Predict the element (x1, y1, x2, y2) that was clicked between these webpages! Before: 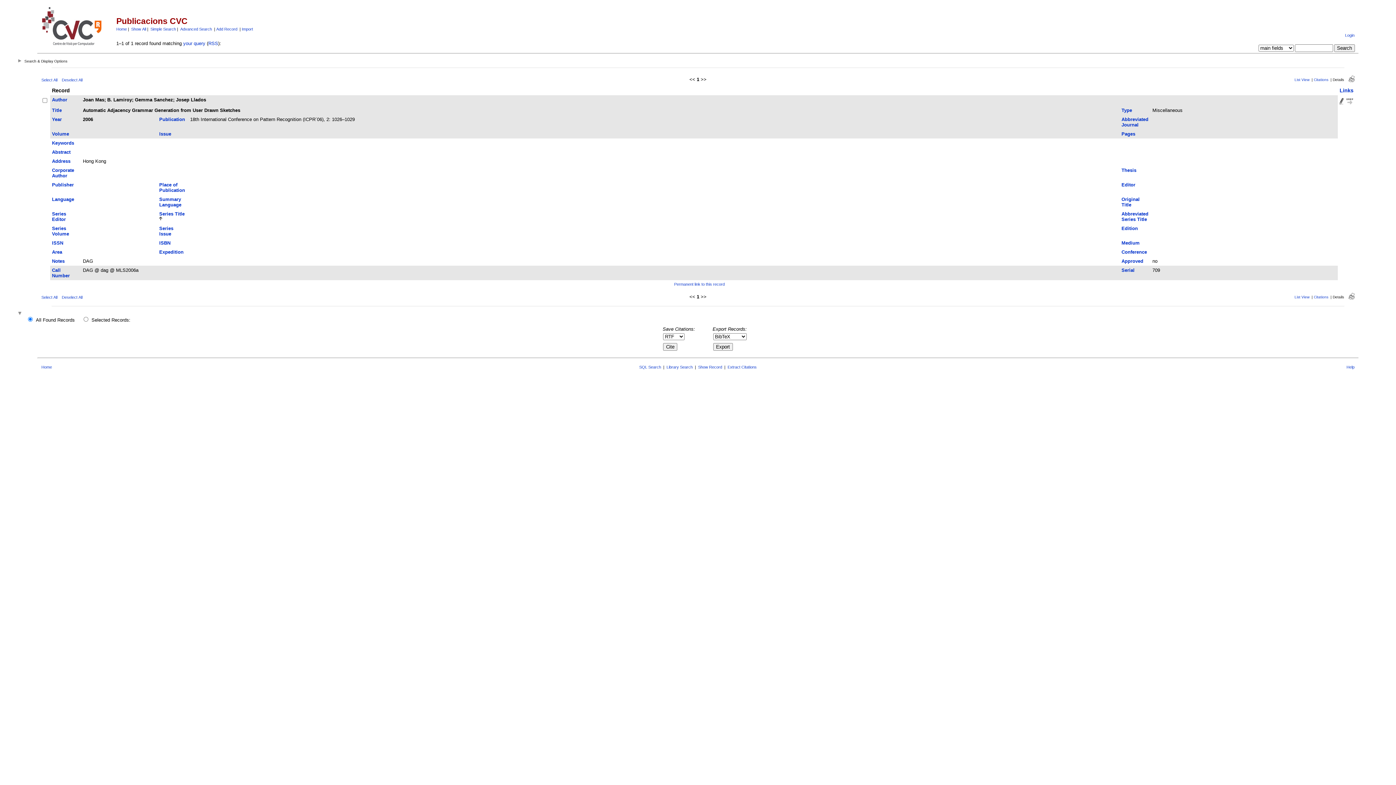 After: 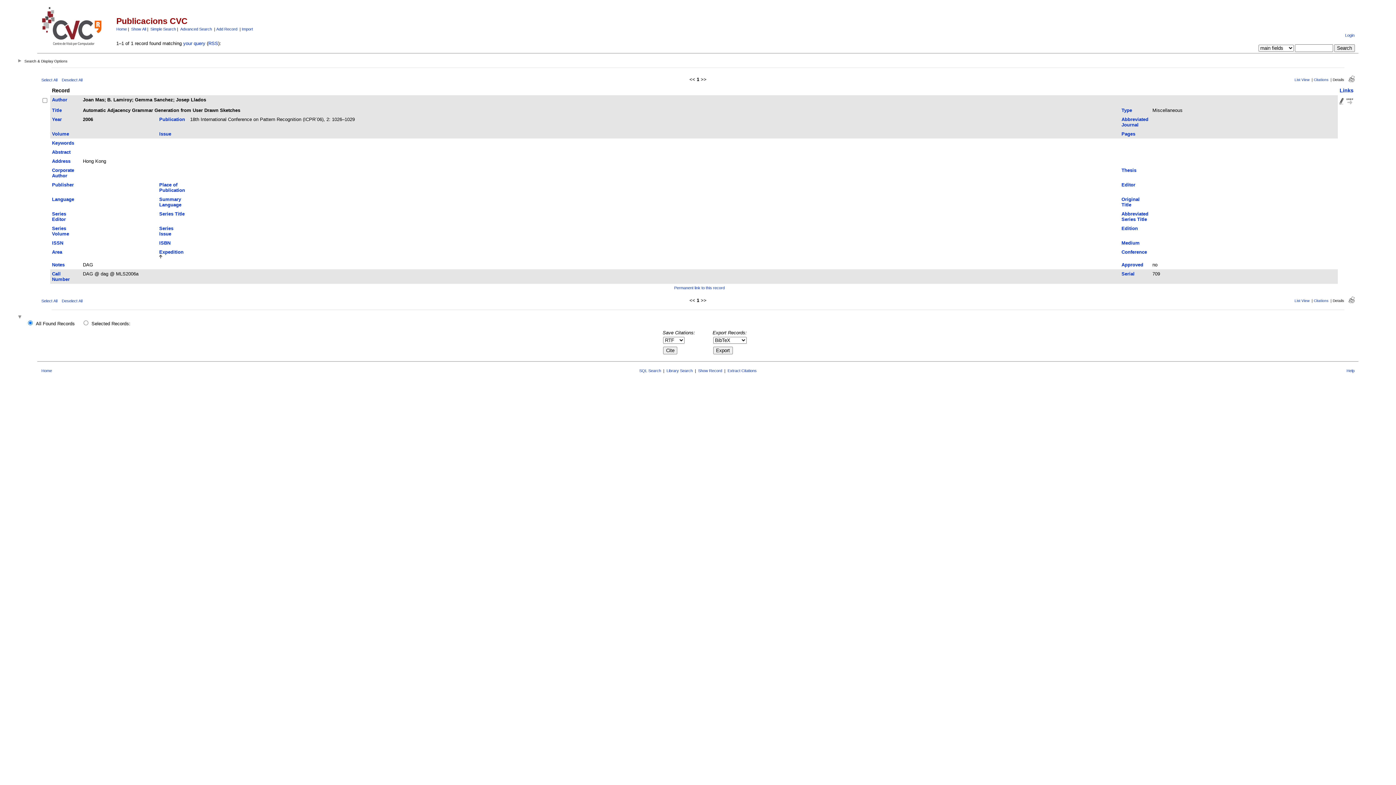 Action: label: Expedition bbox: (159, 249, 183, 254)